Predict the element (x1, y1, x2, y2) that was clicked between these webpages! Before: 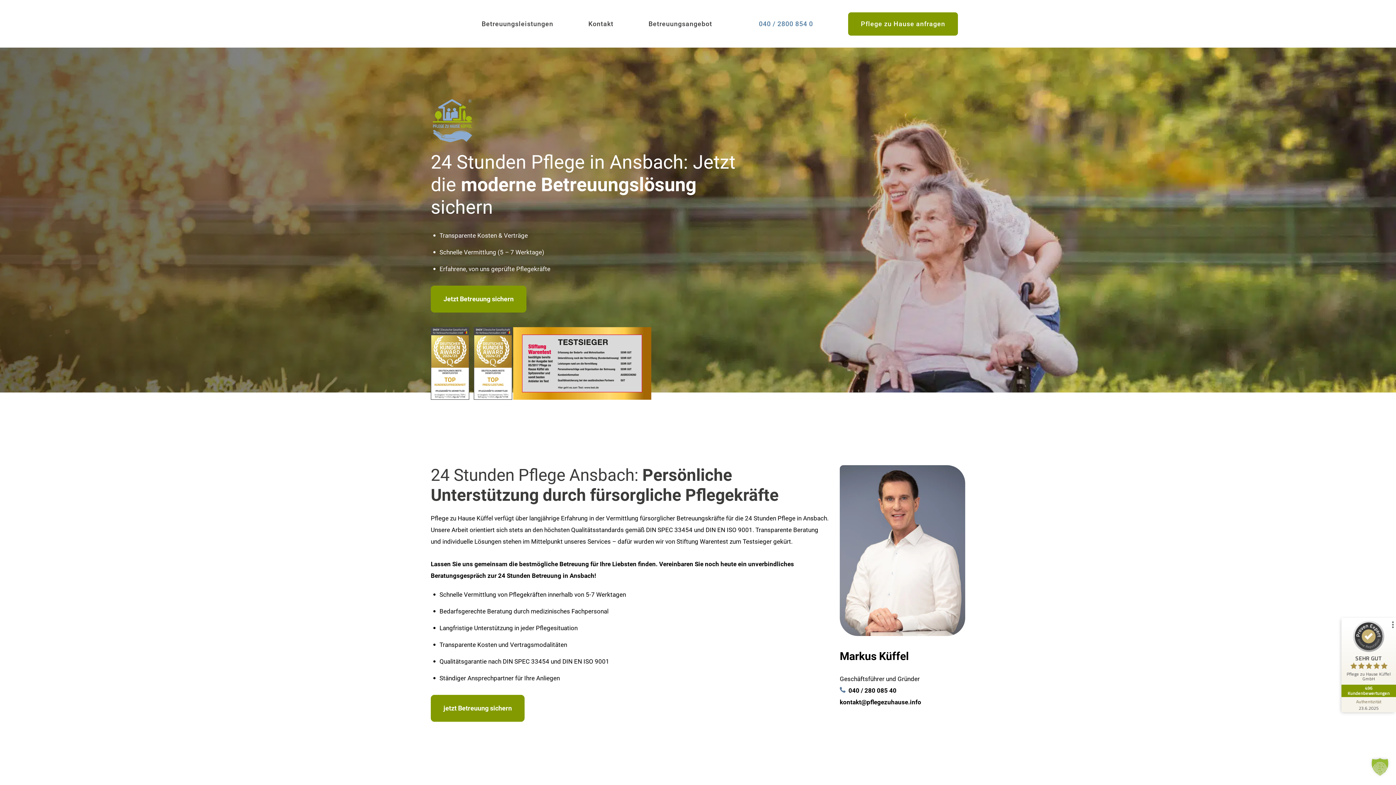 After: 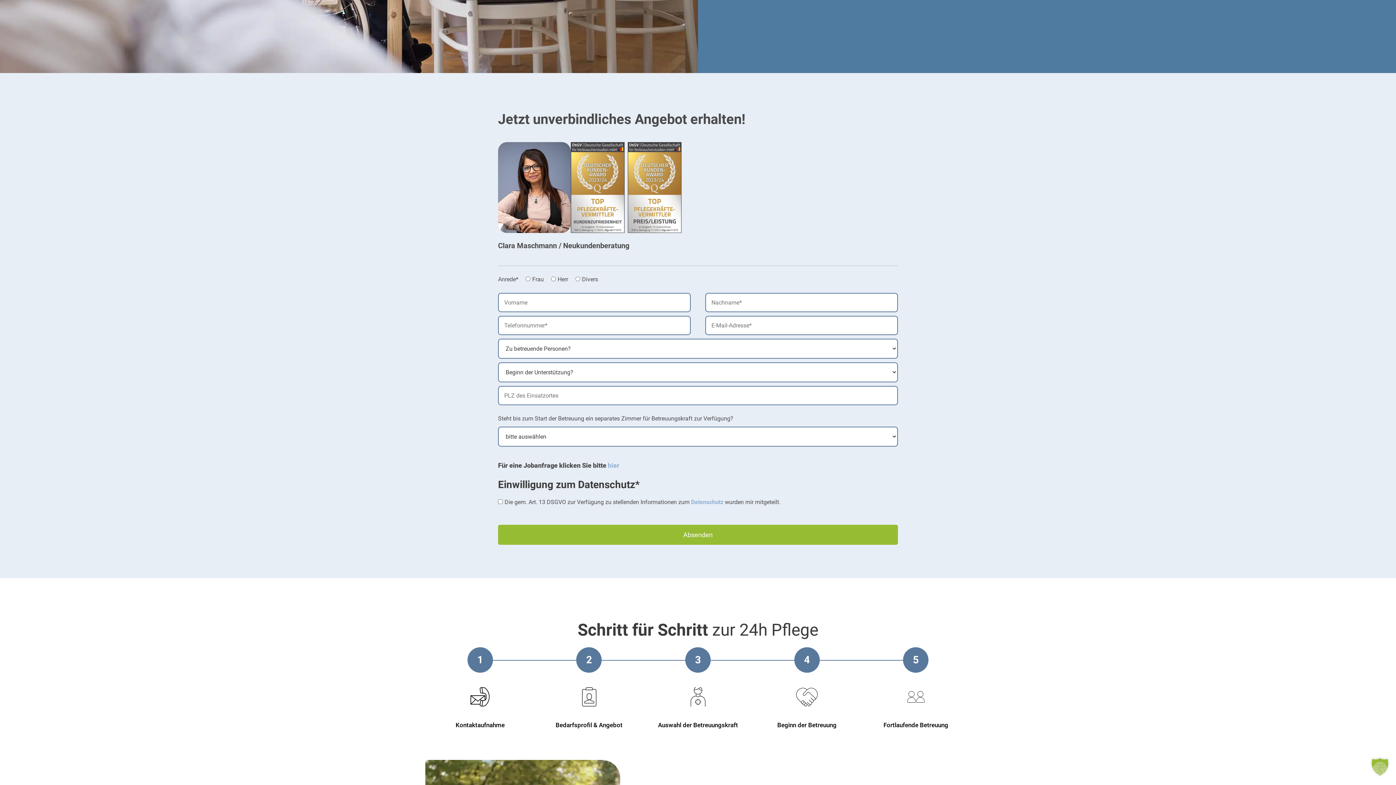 Action: bbox: (588, 17, 613, 30) label: Kontakt